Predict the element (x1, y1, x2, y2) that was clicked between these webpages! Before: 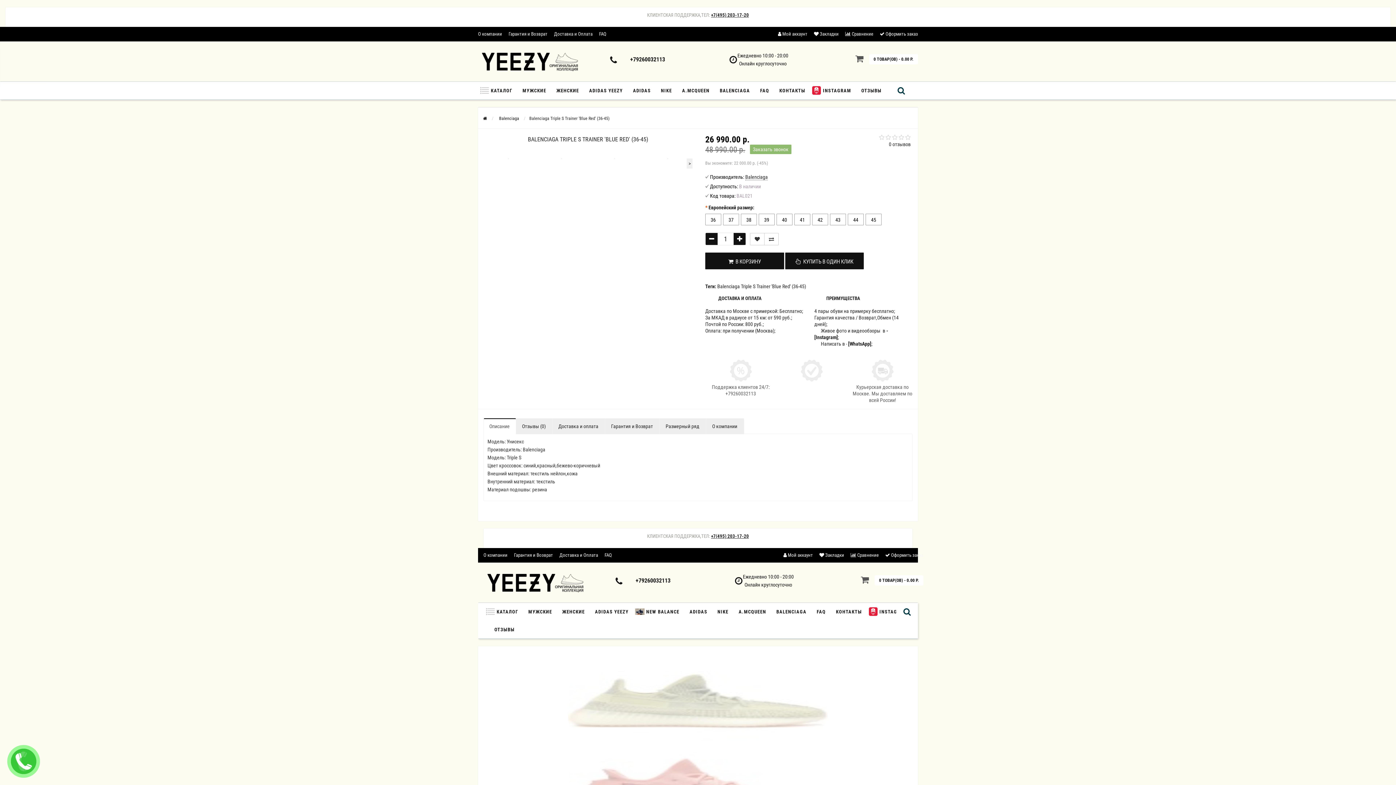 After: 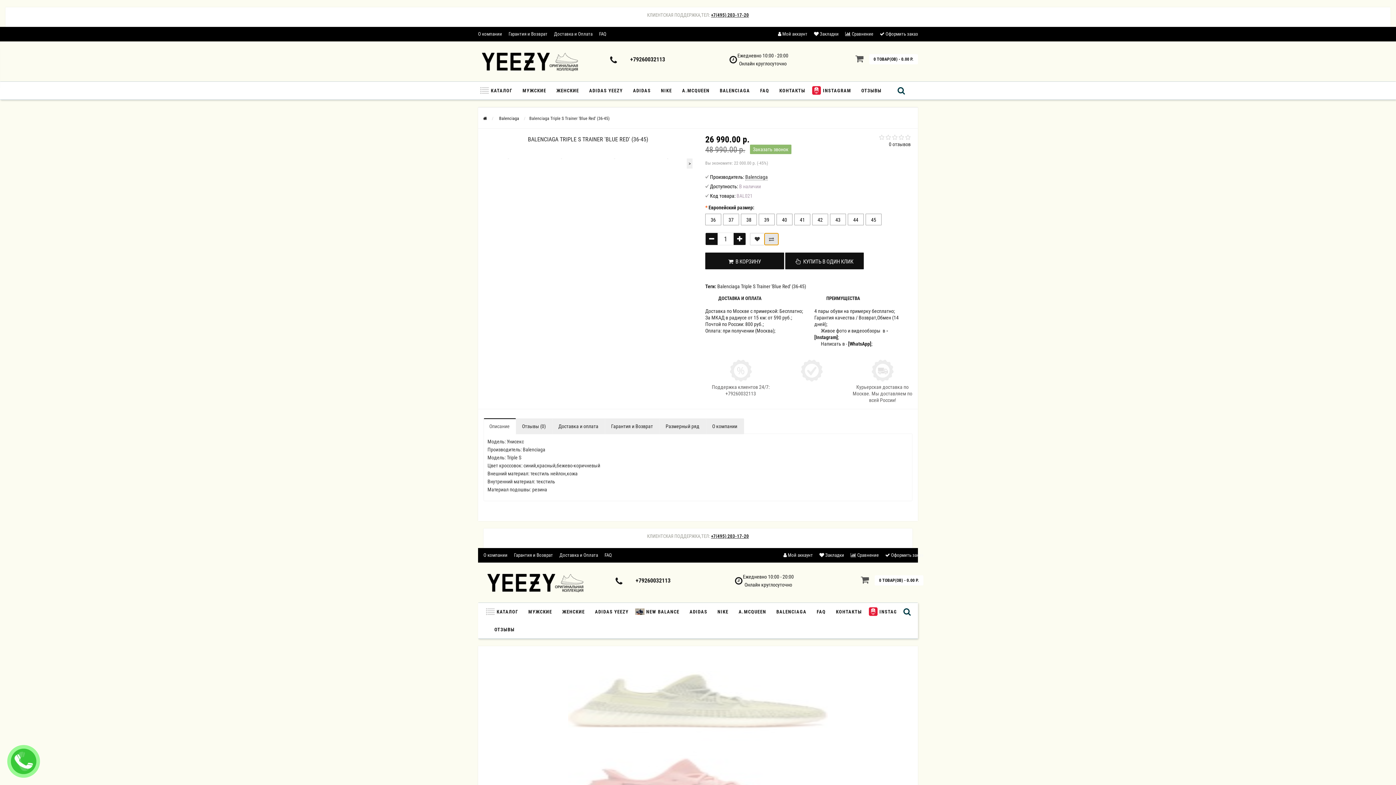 Action: bbox: (764, 232, 778, 245)